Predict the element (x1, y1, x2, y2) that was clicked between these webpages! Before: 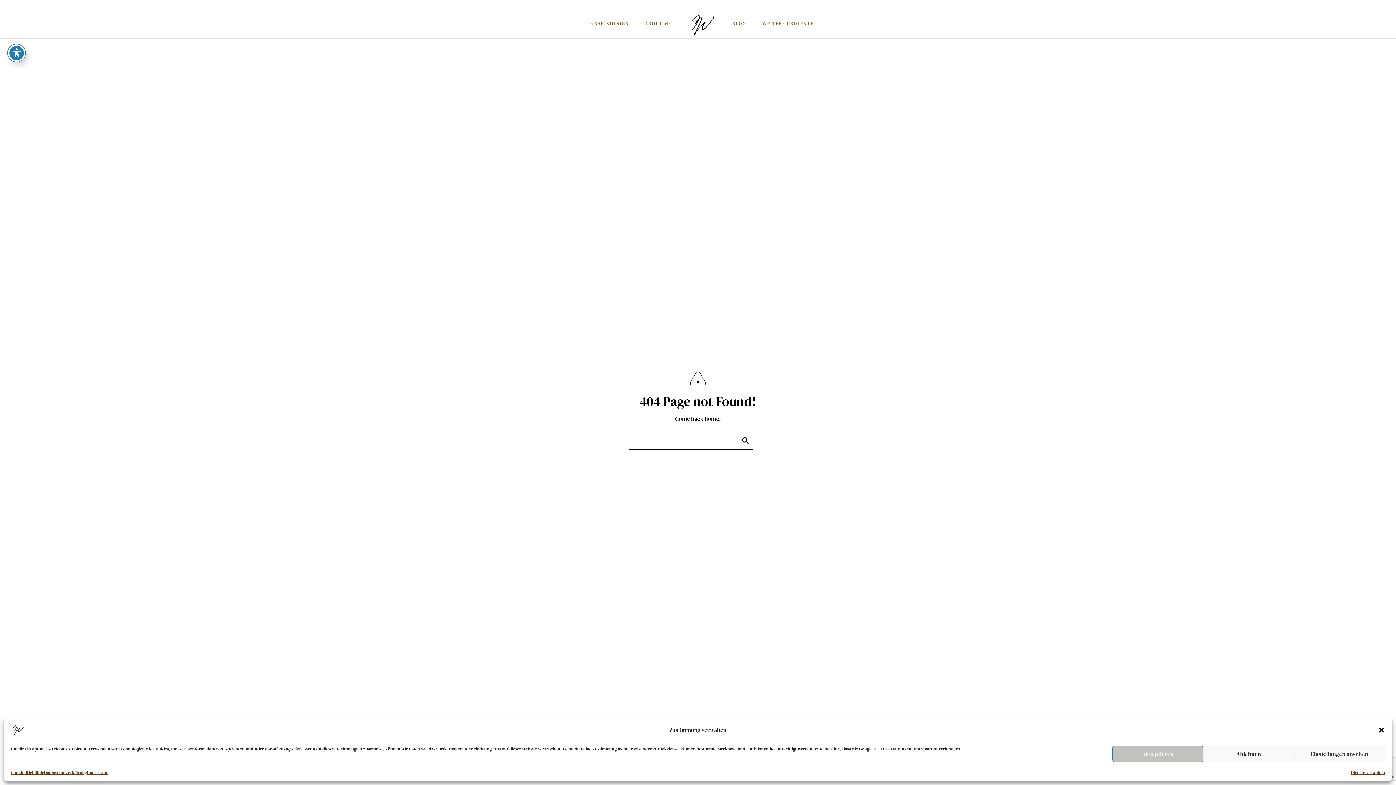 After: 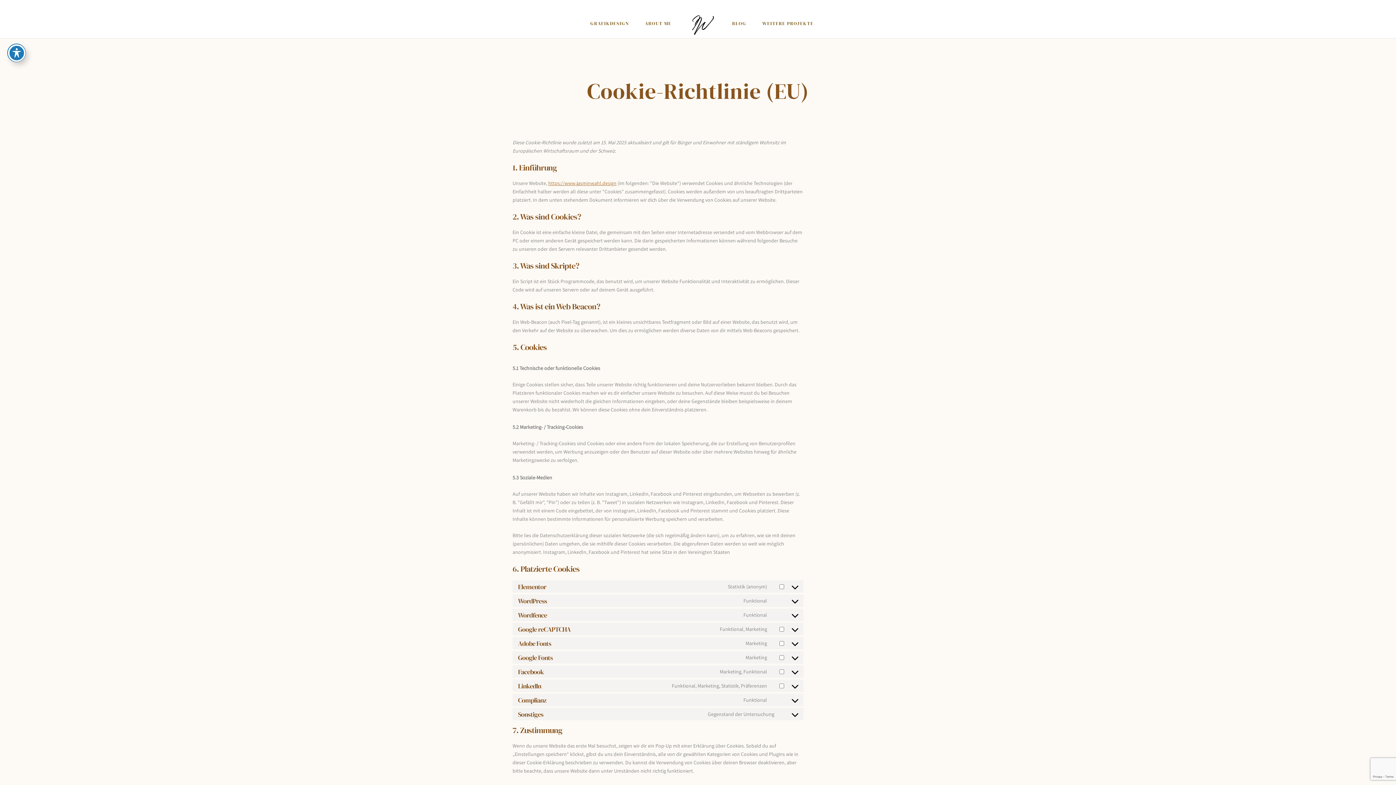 Action: bbox: (10, 769, 44, 776) label: Cookie-Richtlinie